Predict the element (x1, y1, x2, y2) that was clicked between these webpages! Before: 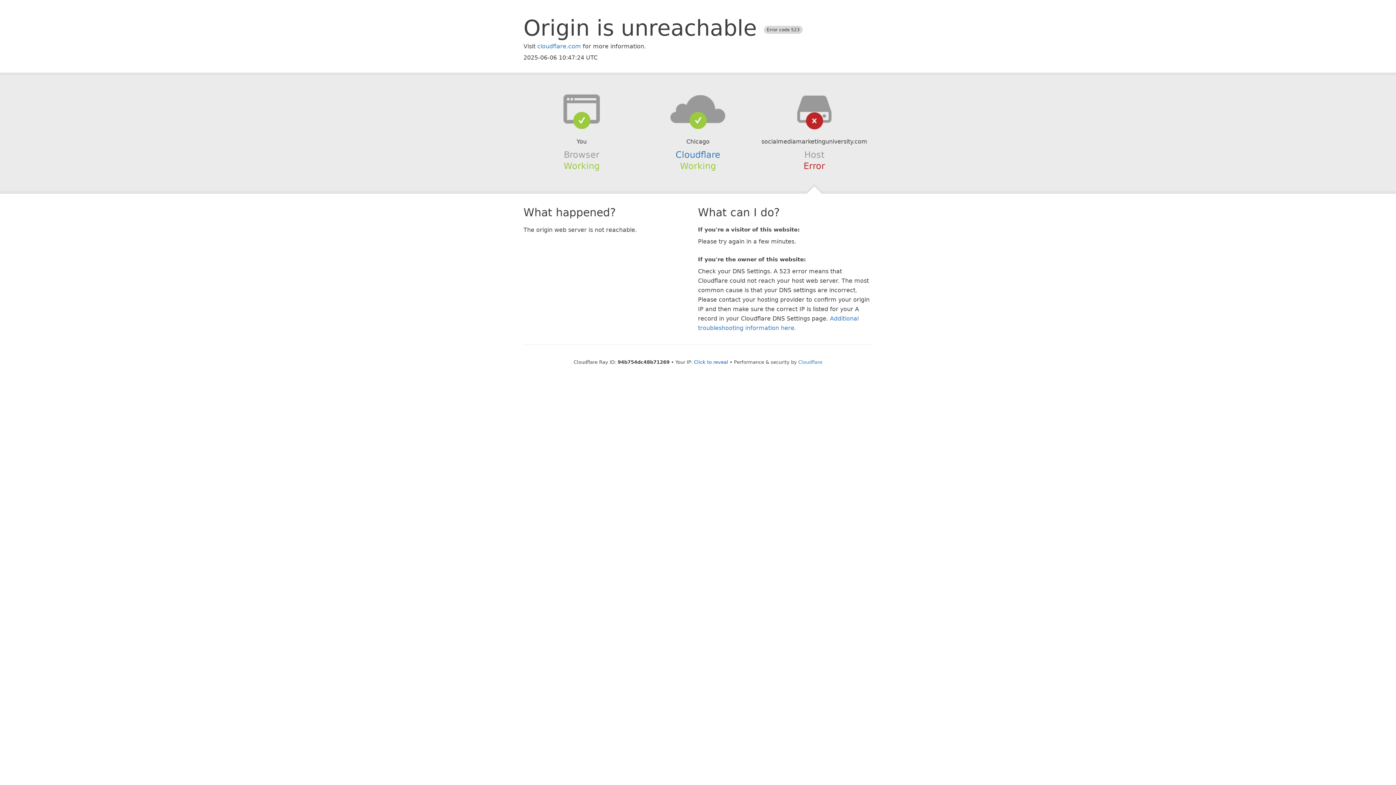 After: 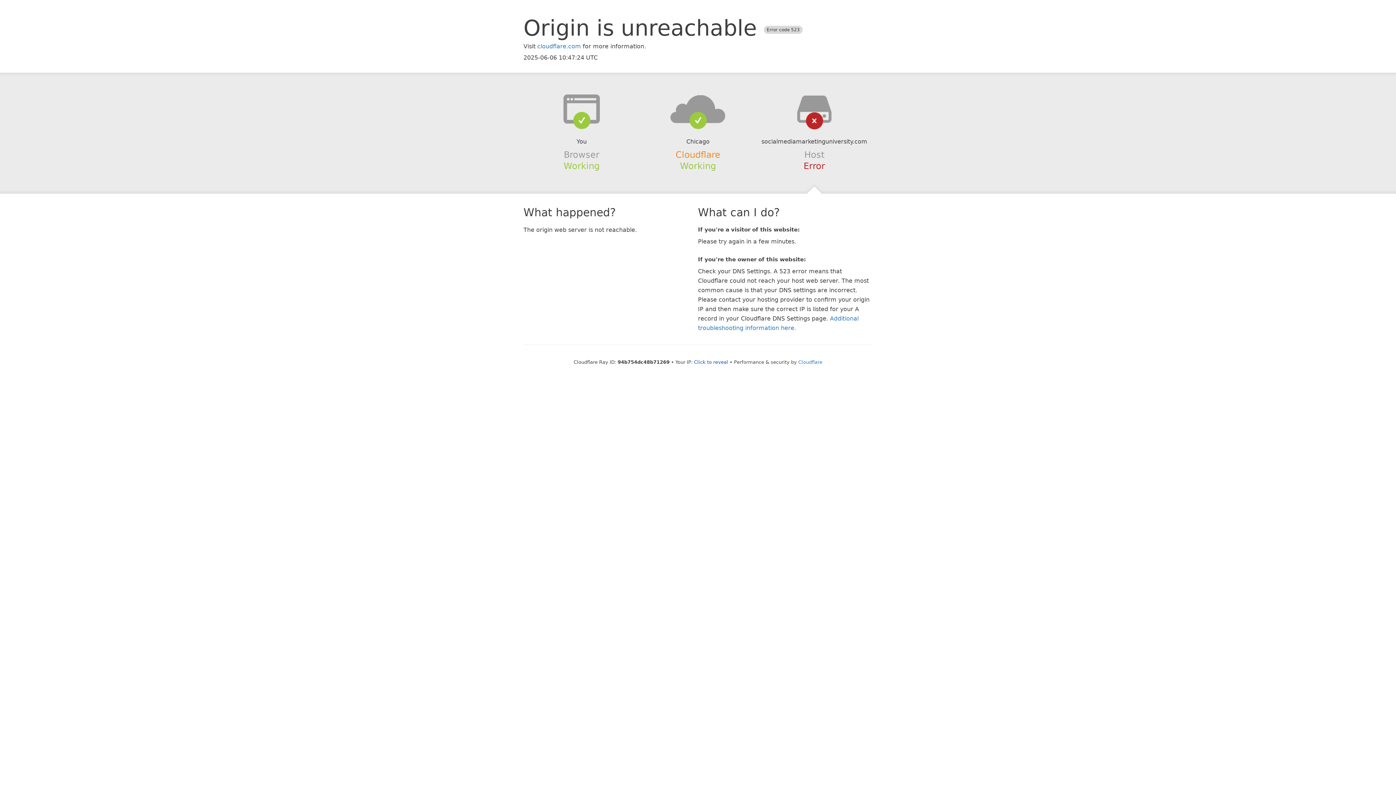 Action: label: Cloudflare bbox: (675, 149, 720, 159)